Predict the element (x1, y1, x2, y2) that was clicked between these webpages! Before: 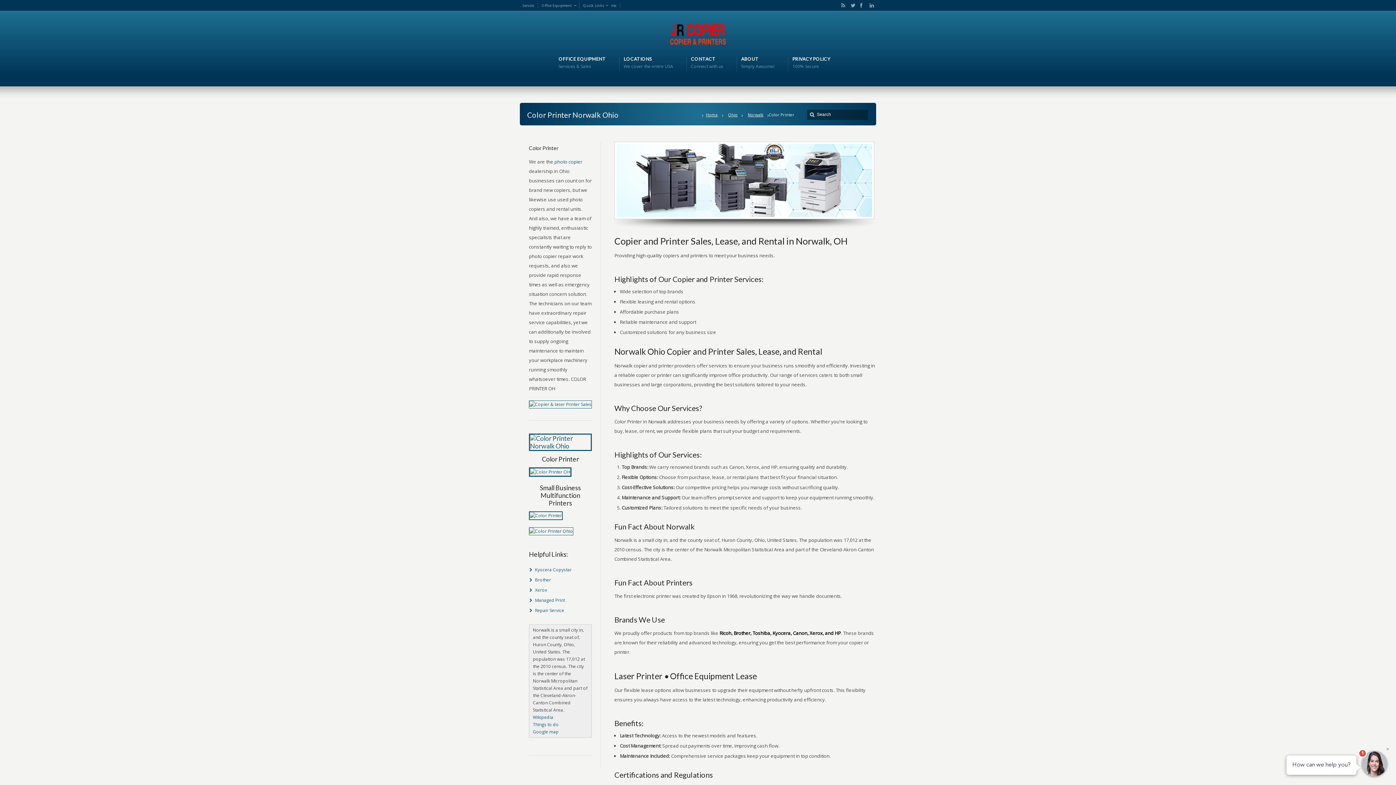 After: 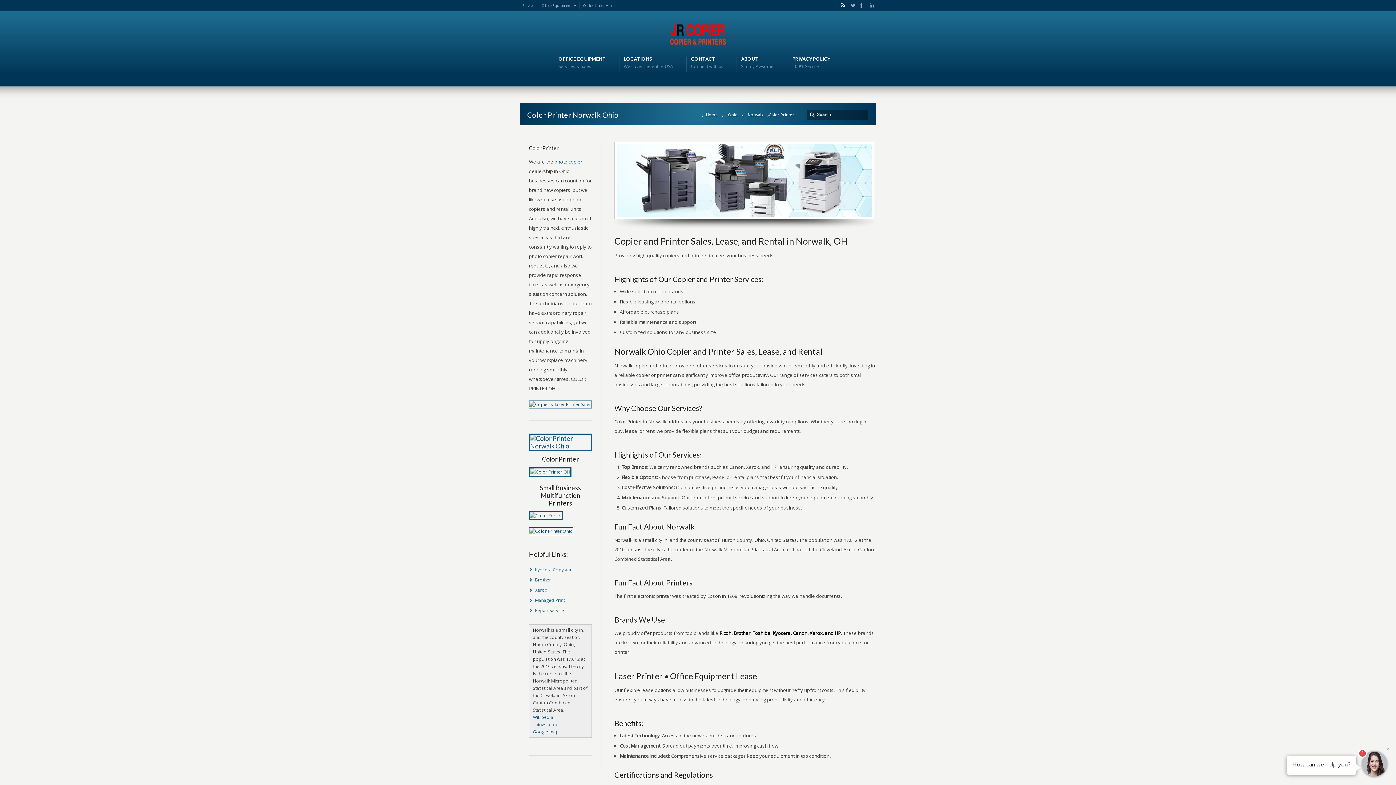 Action: bbox: (841, 1, 842, 9) label: RSS